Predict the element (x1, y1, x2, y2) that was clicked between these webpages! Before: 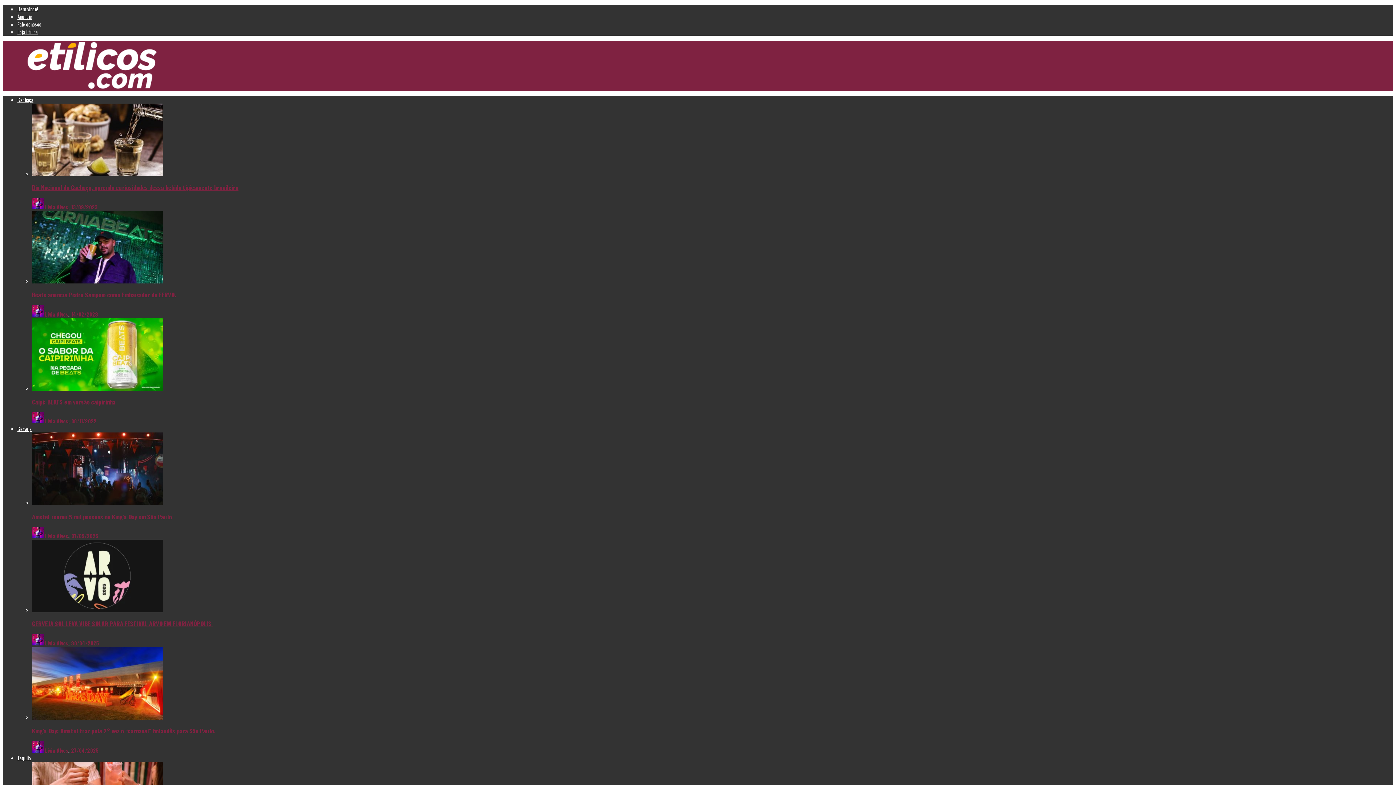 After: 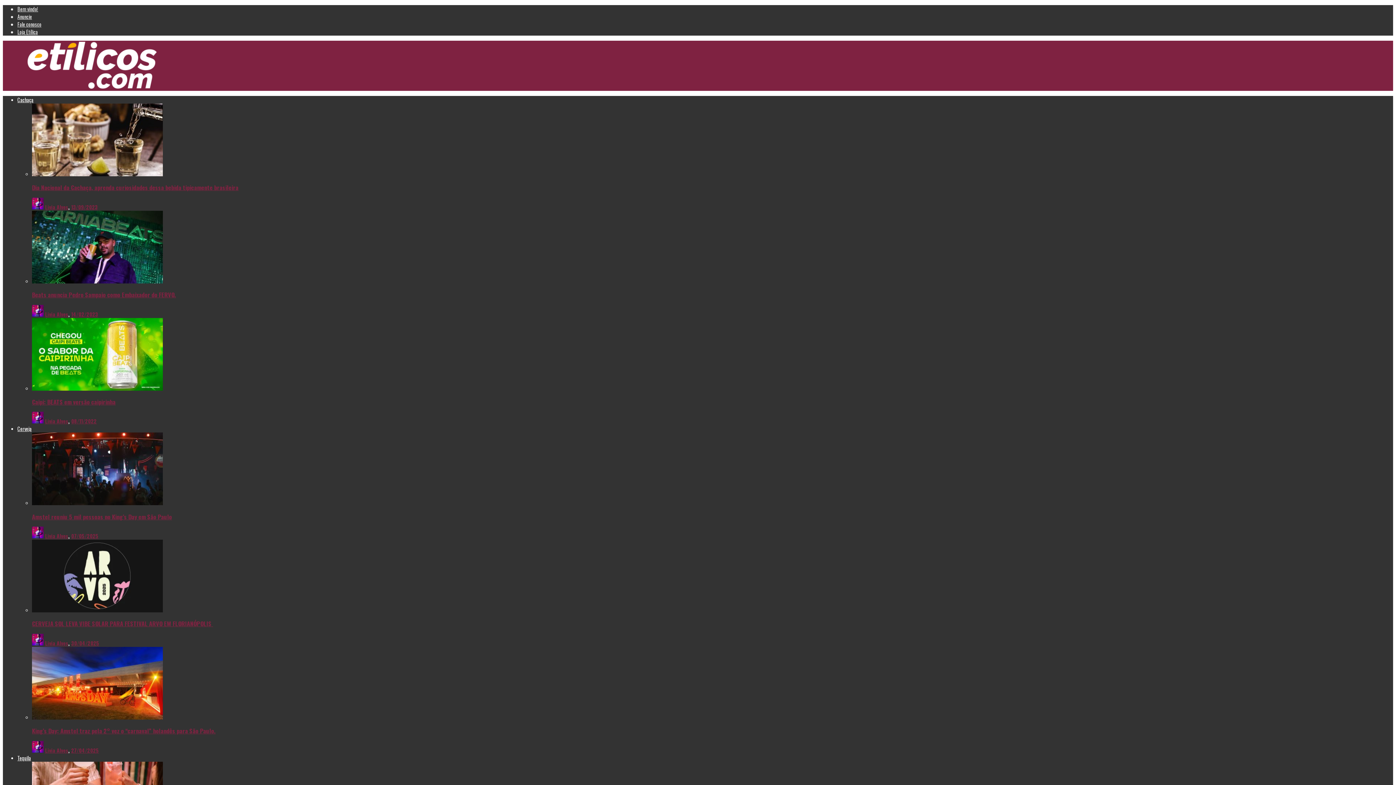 Action: bbox: (71, 532, 98, 540) label: 07/05/2025